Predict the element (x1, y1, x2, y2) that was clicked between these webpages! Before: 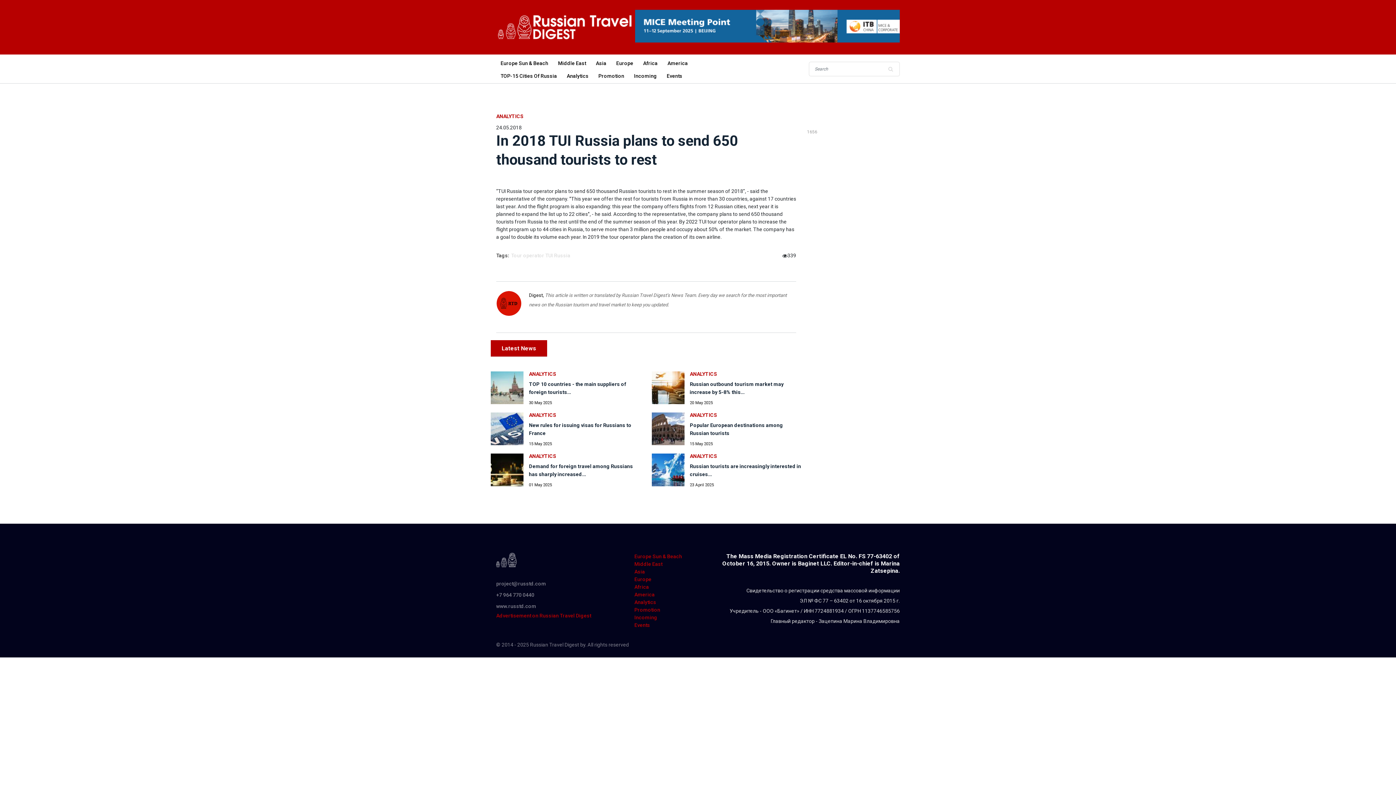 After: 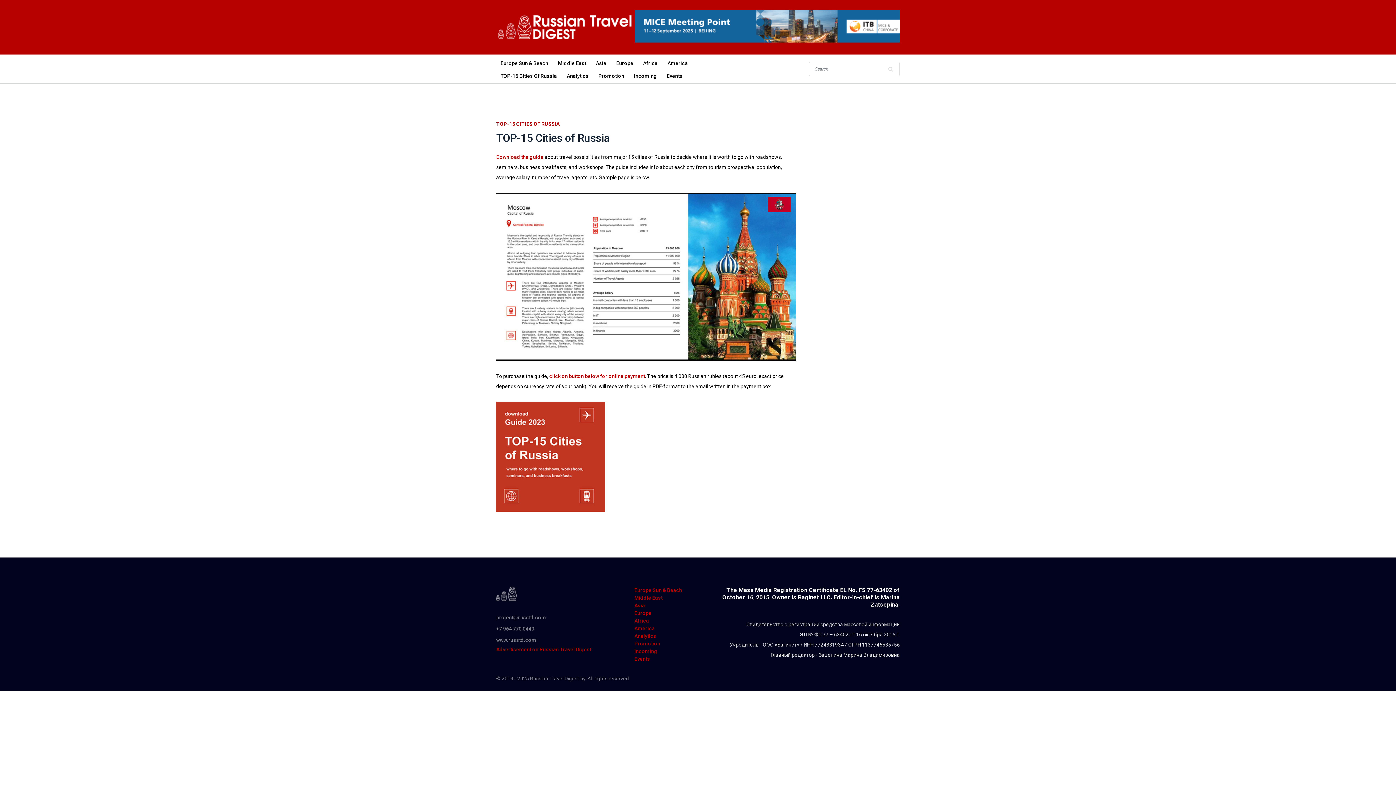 Action: bbox: (496, 69, 561, 81) label: TOP-15 Cities Of Russia